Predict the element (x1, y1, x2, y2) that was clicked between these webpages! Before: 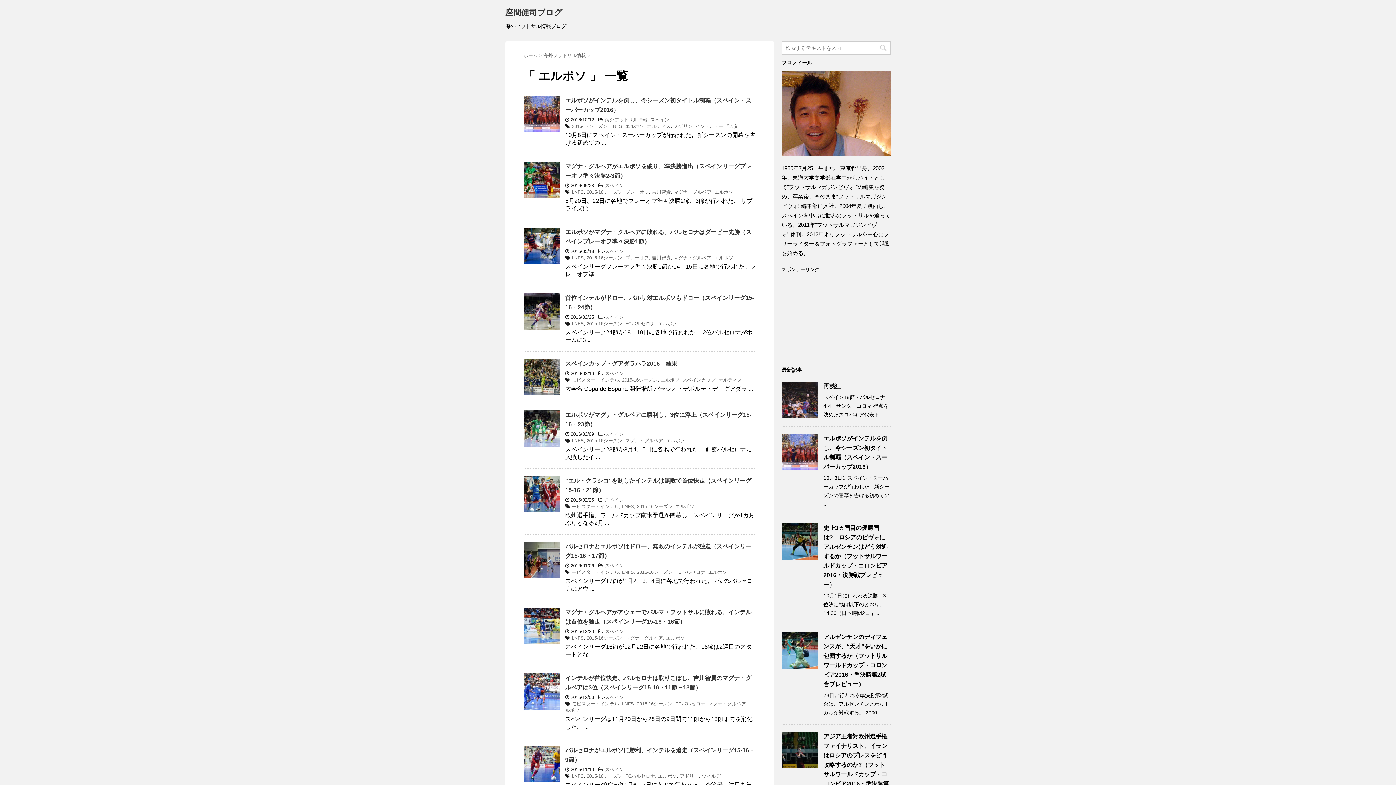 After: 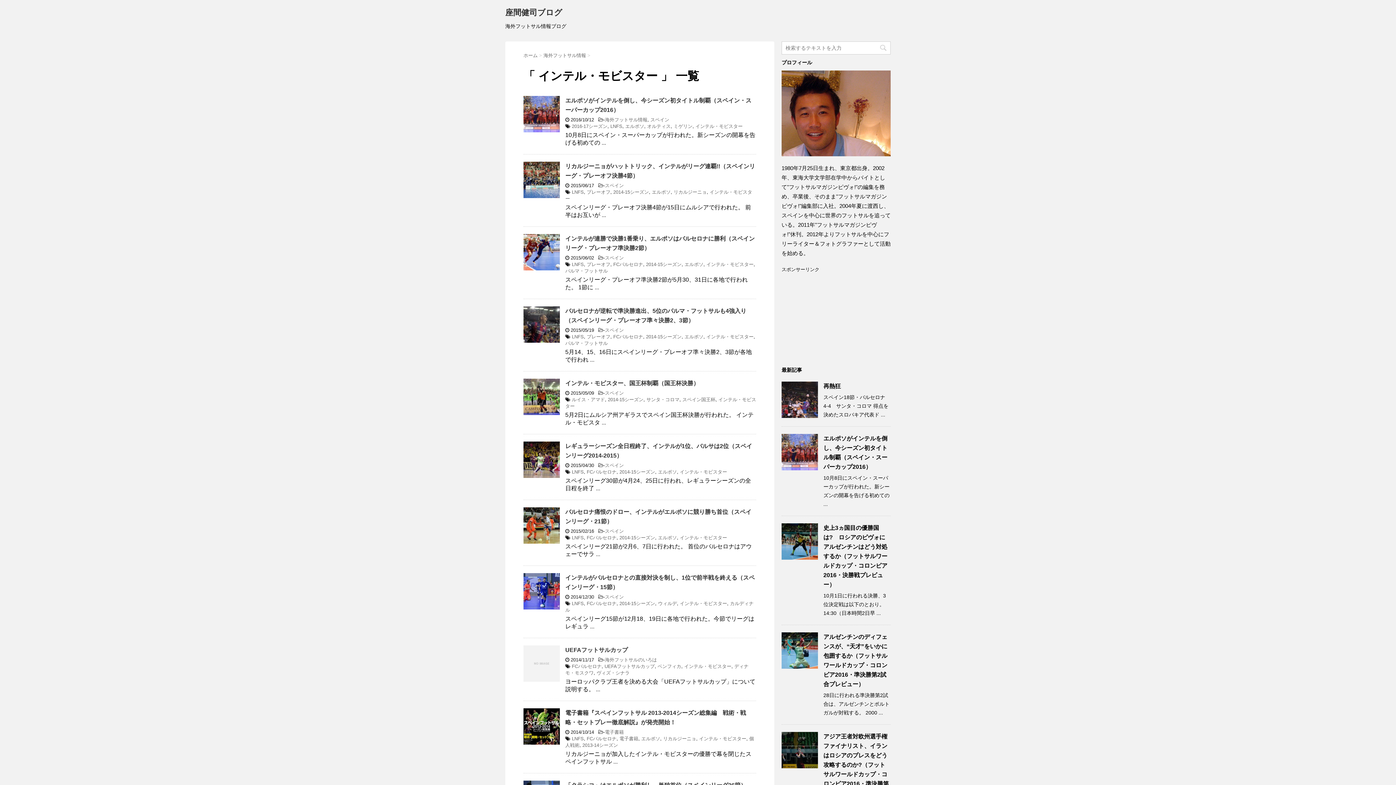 Action: bbox: (695, 123, 742, 129) label: インテル・モビスター